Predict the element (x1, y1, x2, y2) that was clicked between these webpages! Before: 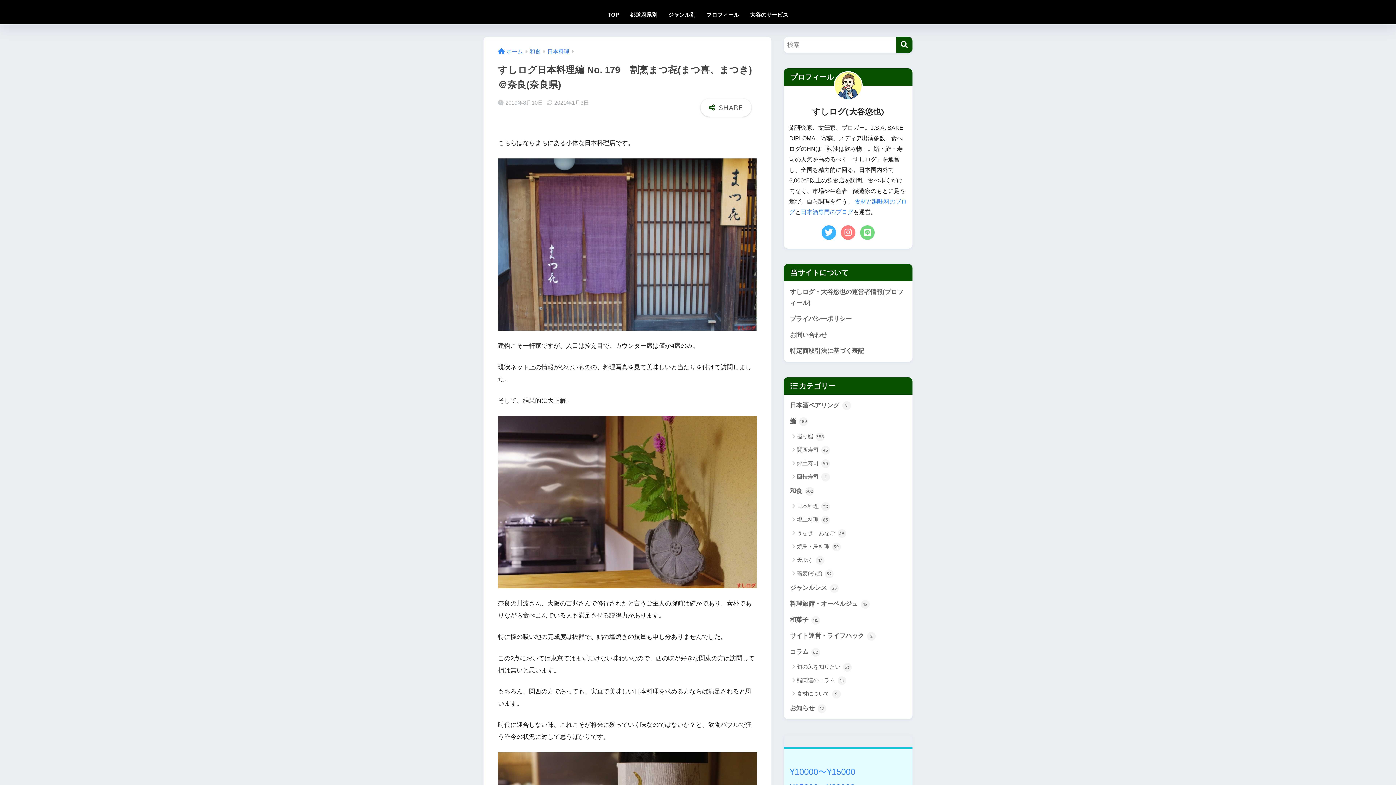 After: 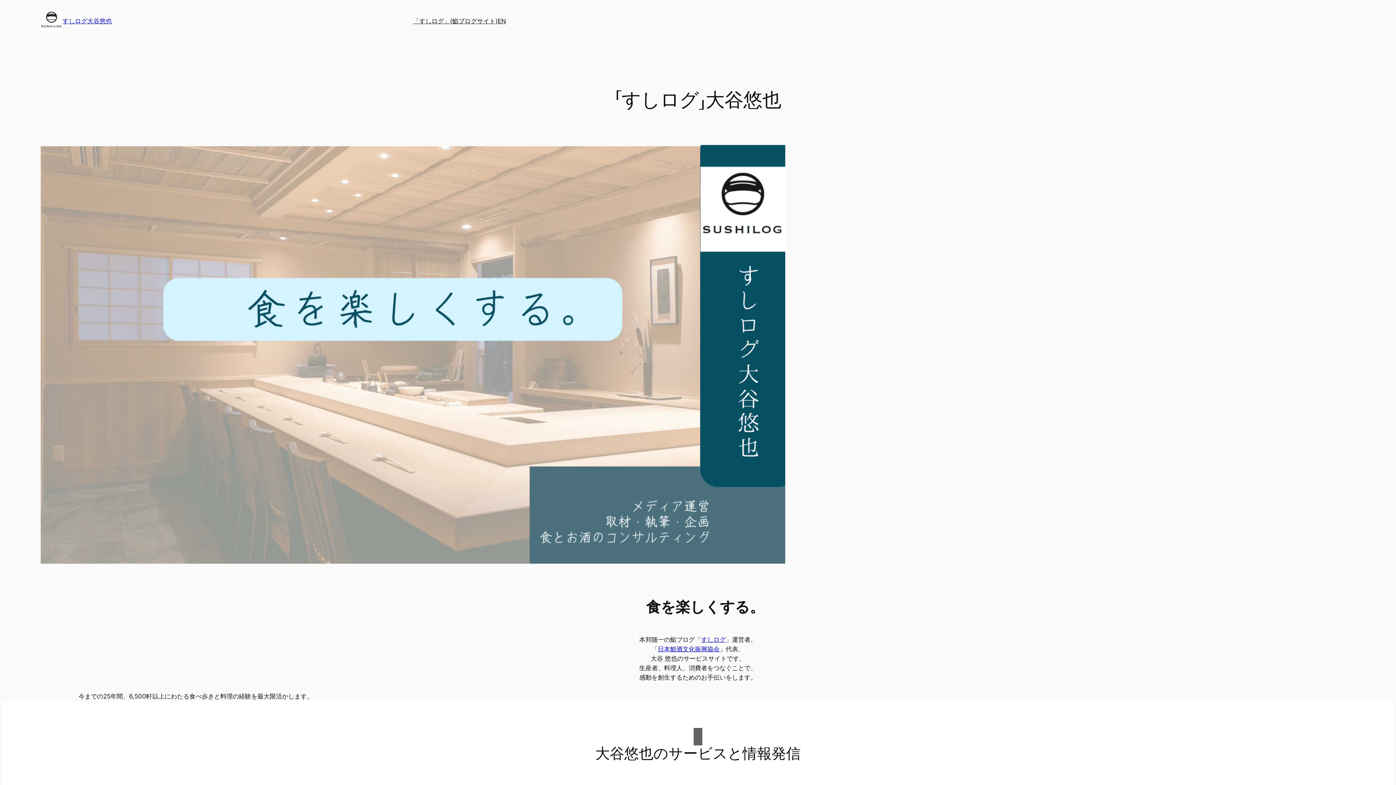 Action: label: 大谷のサービス bbox: (744, 7, 793, 24)